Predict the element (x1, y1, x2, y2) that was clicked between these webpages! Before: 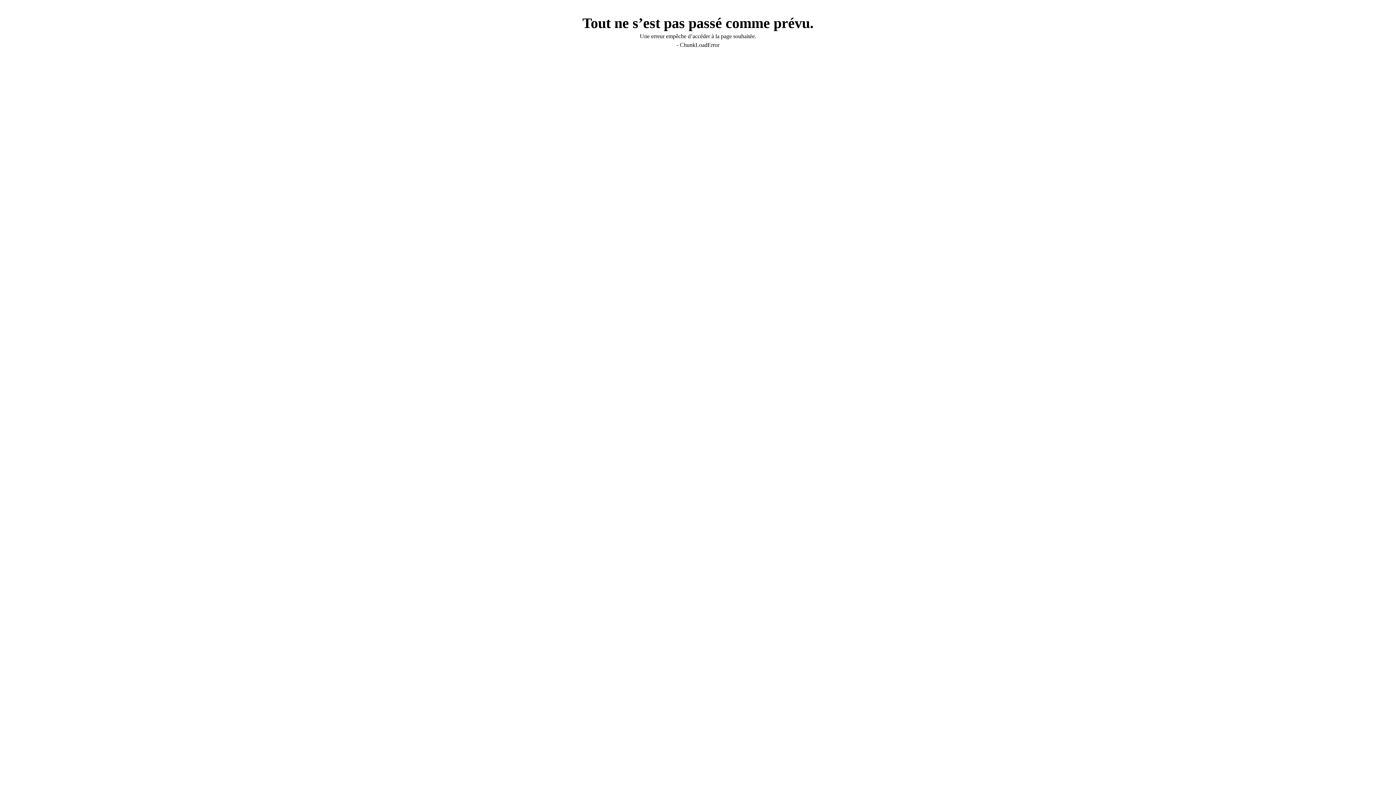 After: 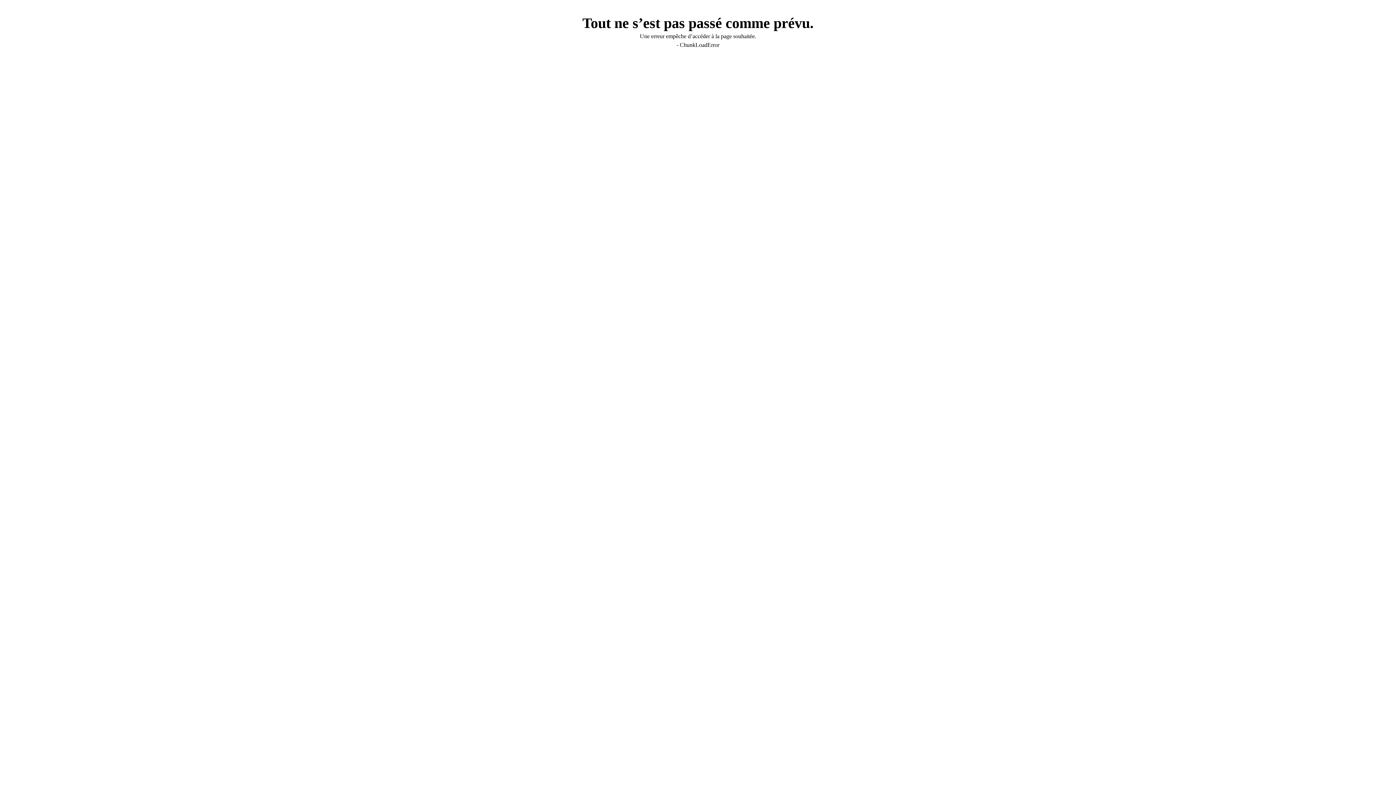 Action: label: Retourner à l’accueil bbox: (653, 49, 743, 68)